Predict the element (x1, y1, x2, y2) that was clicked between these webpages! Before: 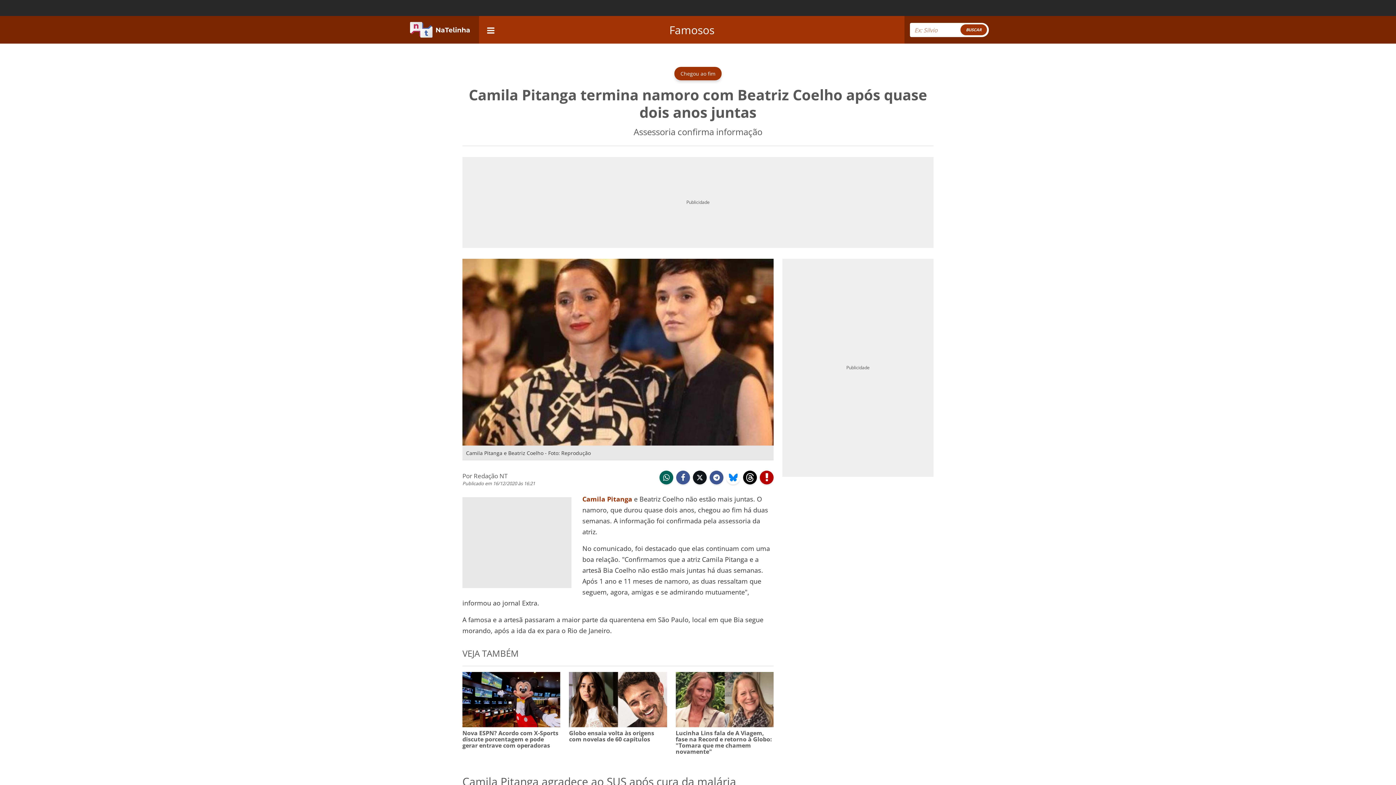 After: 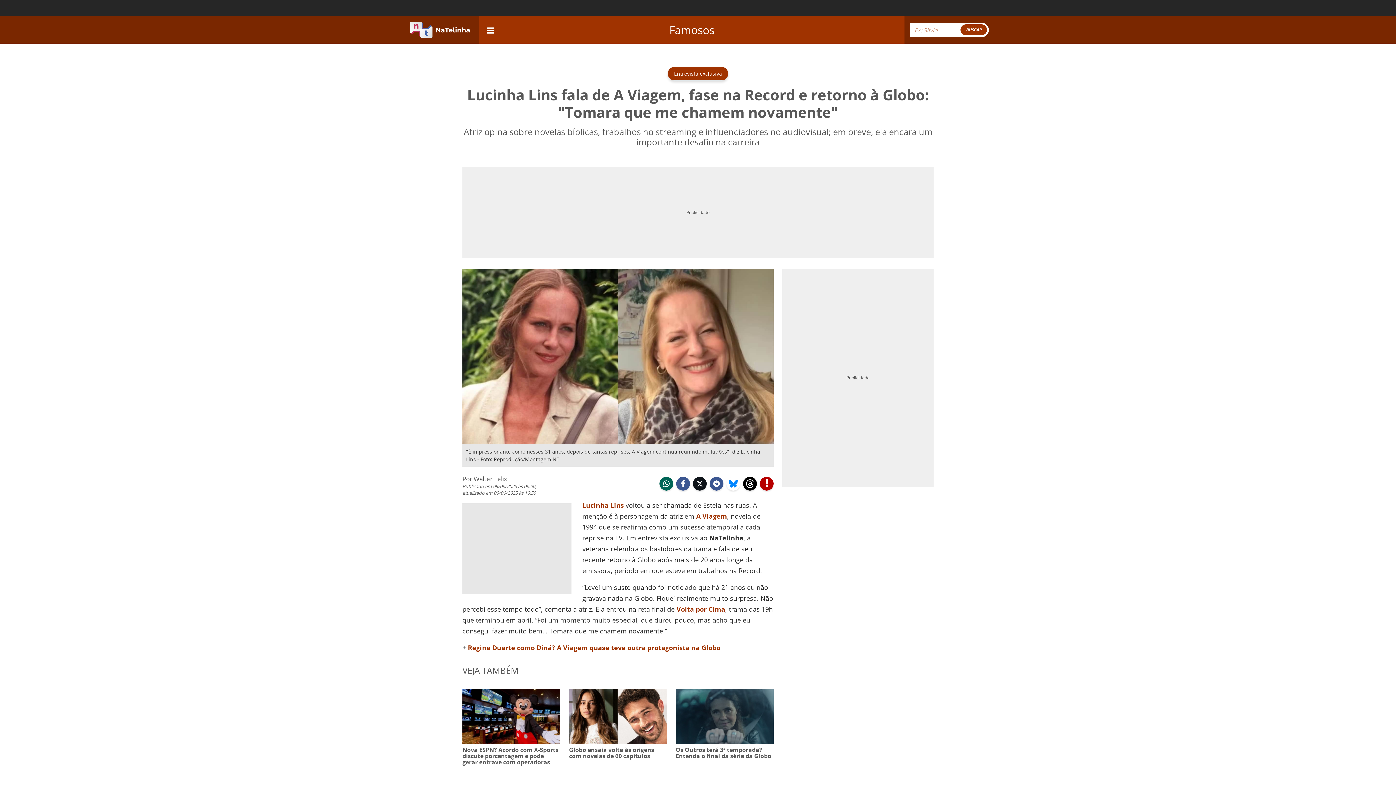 Action: bbox: (675, 729, 772, 755) label: Lucinha Lins fala de A Viagem, fase na Record e retorno à Globo: "Tomara que me chamem novamente"